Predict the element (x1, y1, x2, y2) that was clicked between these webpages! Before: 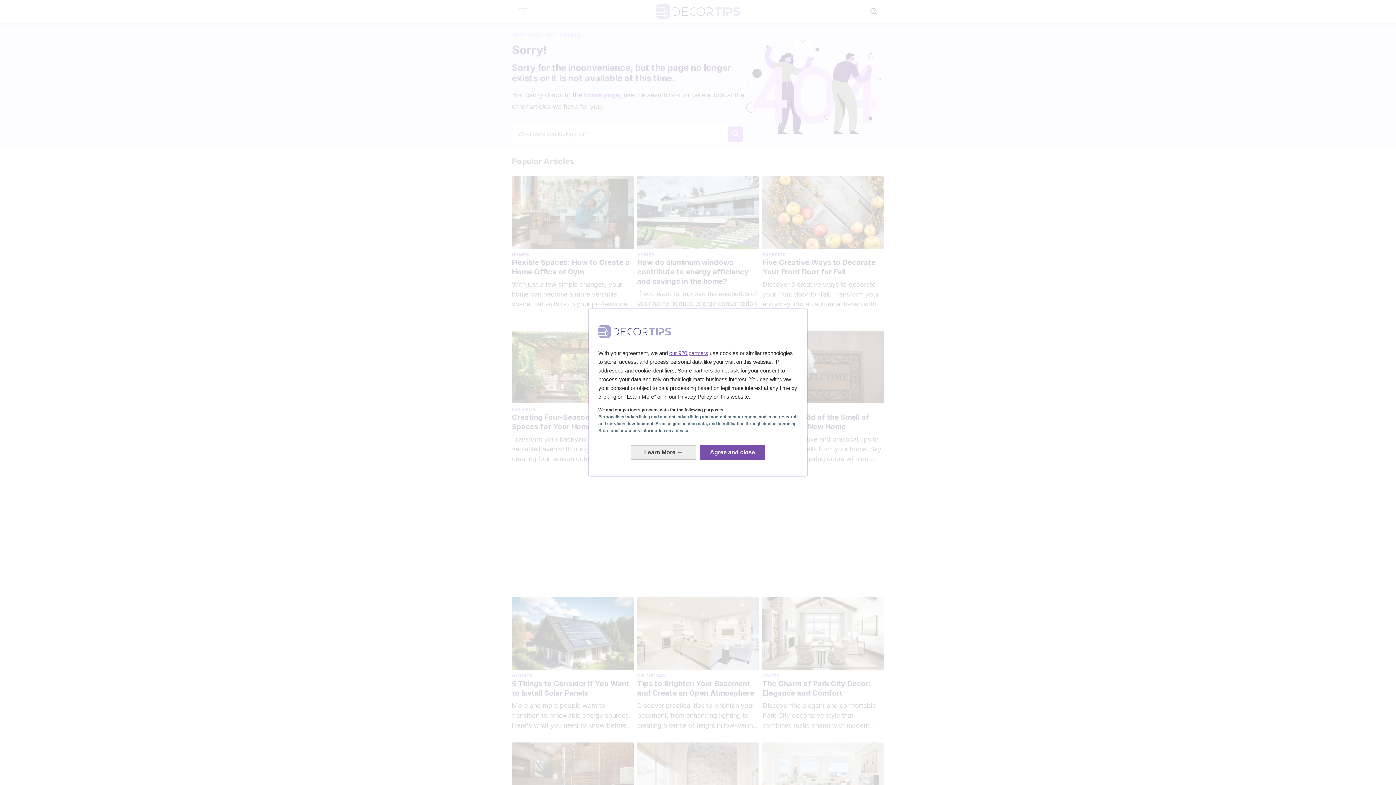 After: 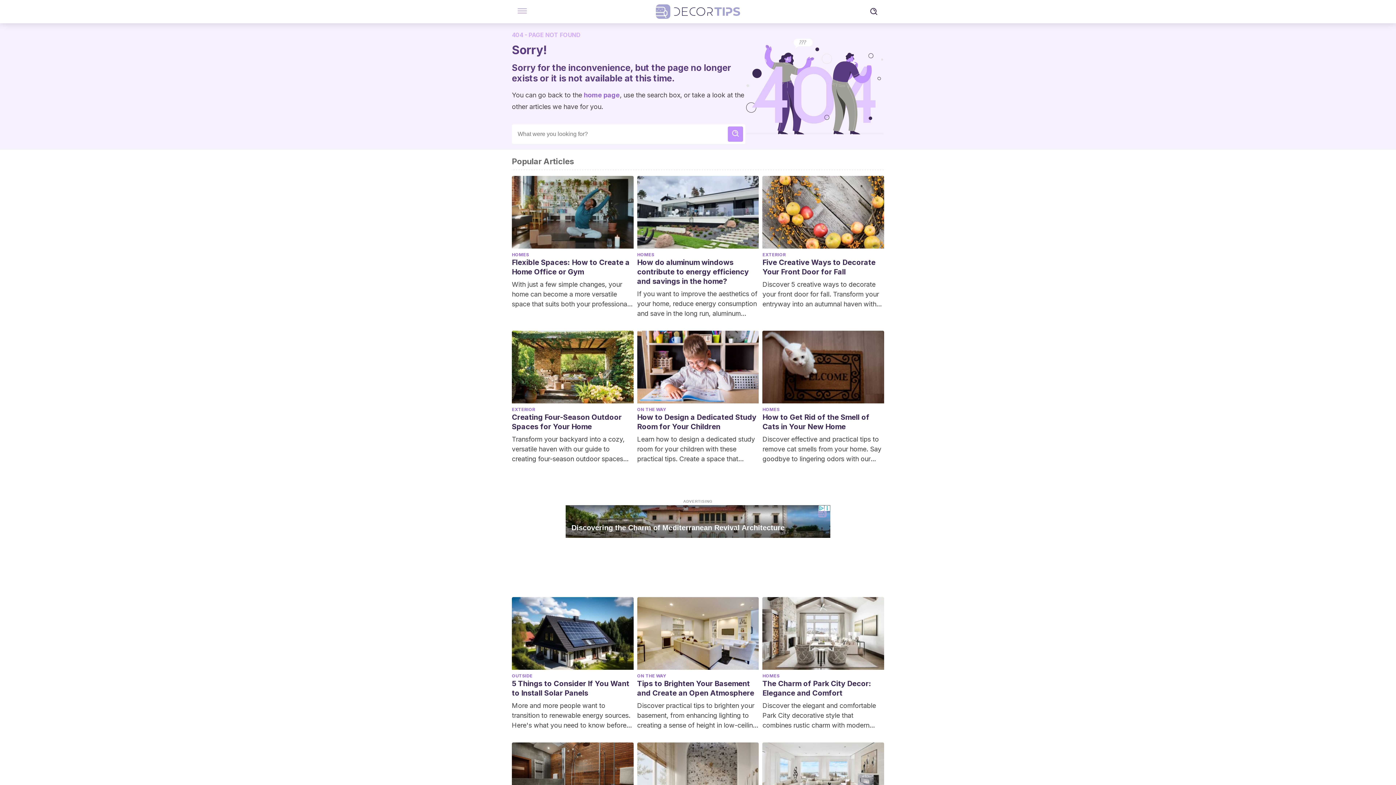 Action: label: Agree and close: Agree to our data processing and close bbox: (700, 445, 765, 459)